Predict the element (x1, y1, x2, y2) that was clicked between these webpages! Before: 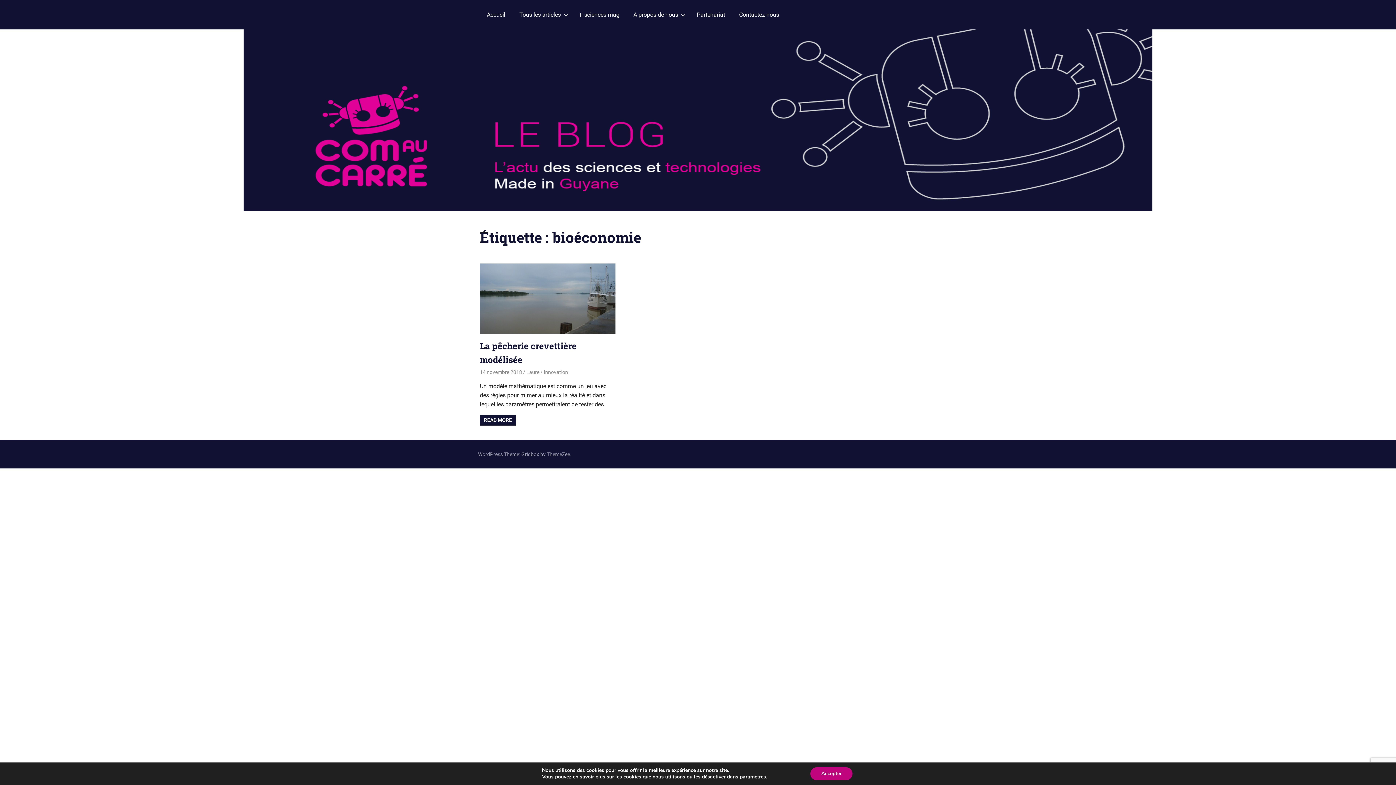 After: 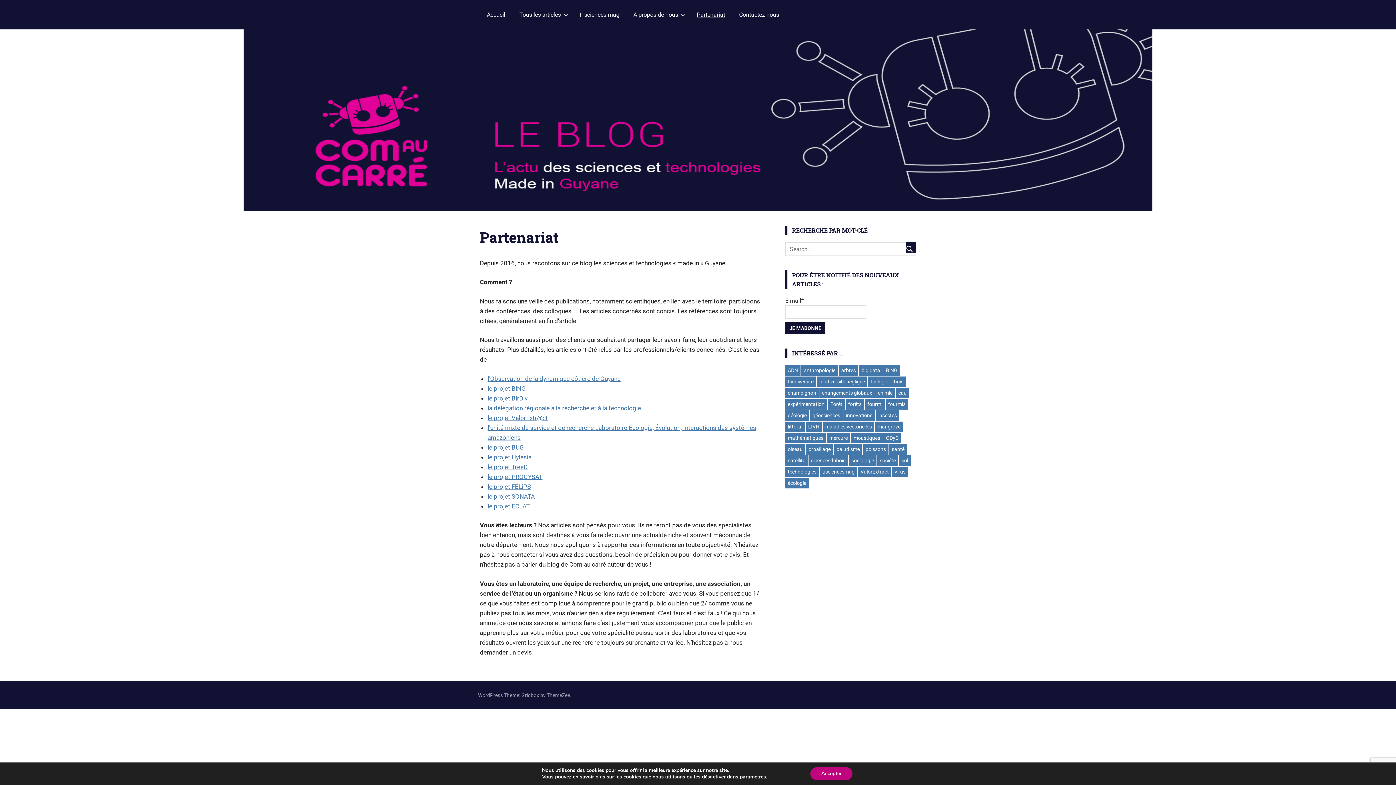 Action: label: Partenariat bbox: (690, 5, 732, 23)